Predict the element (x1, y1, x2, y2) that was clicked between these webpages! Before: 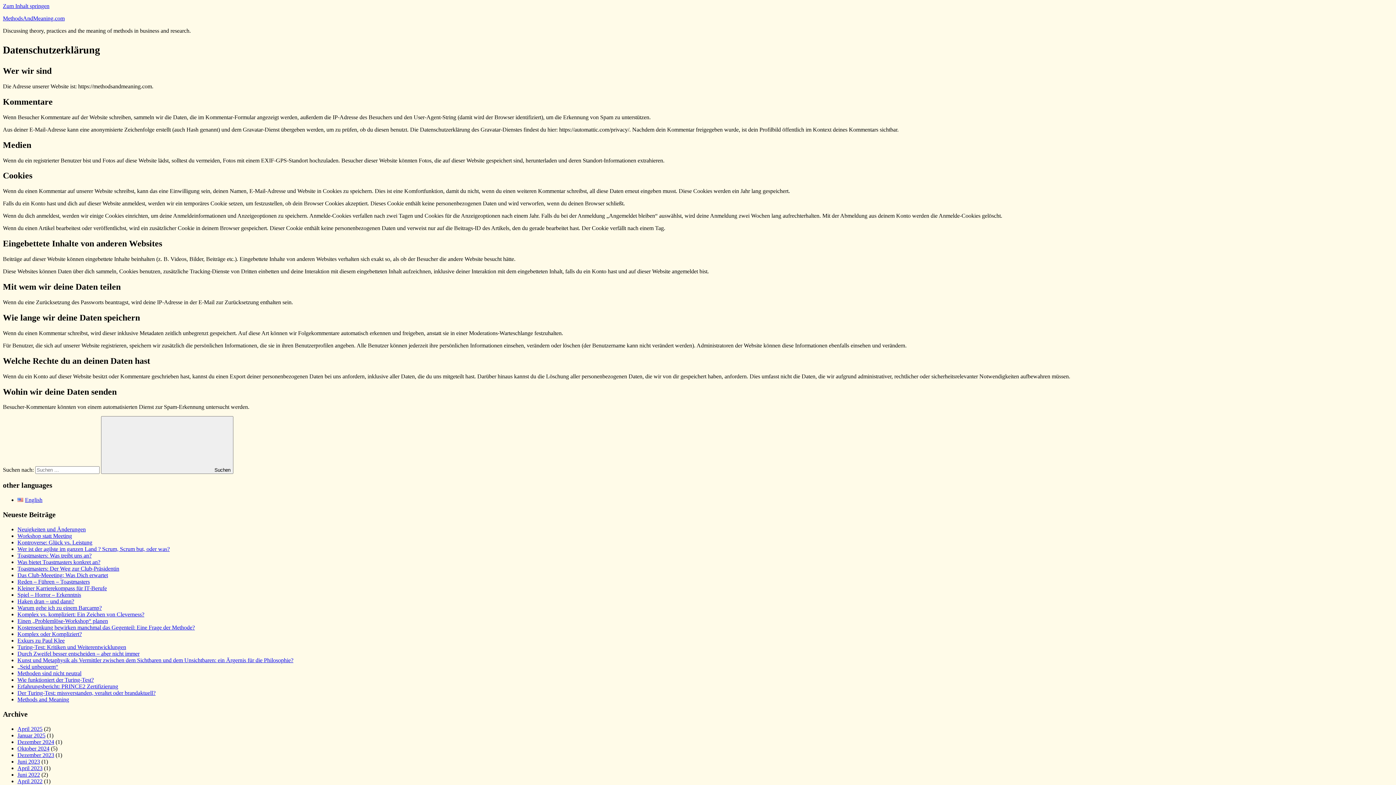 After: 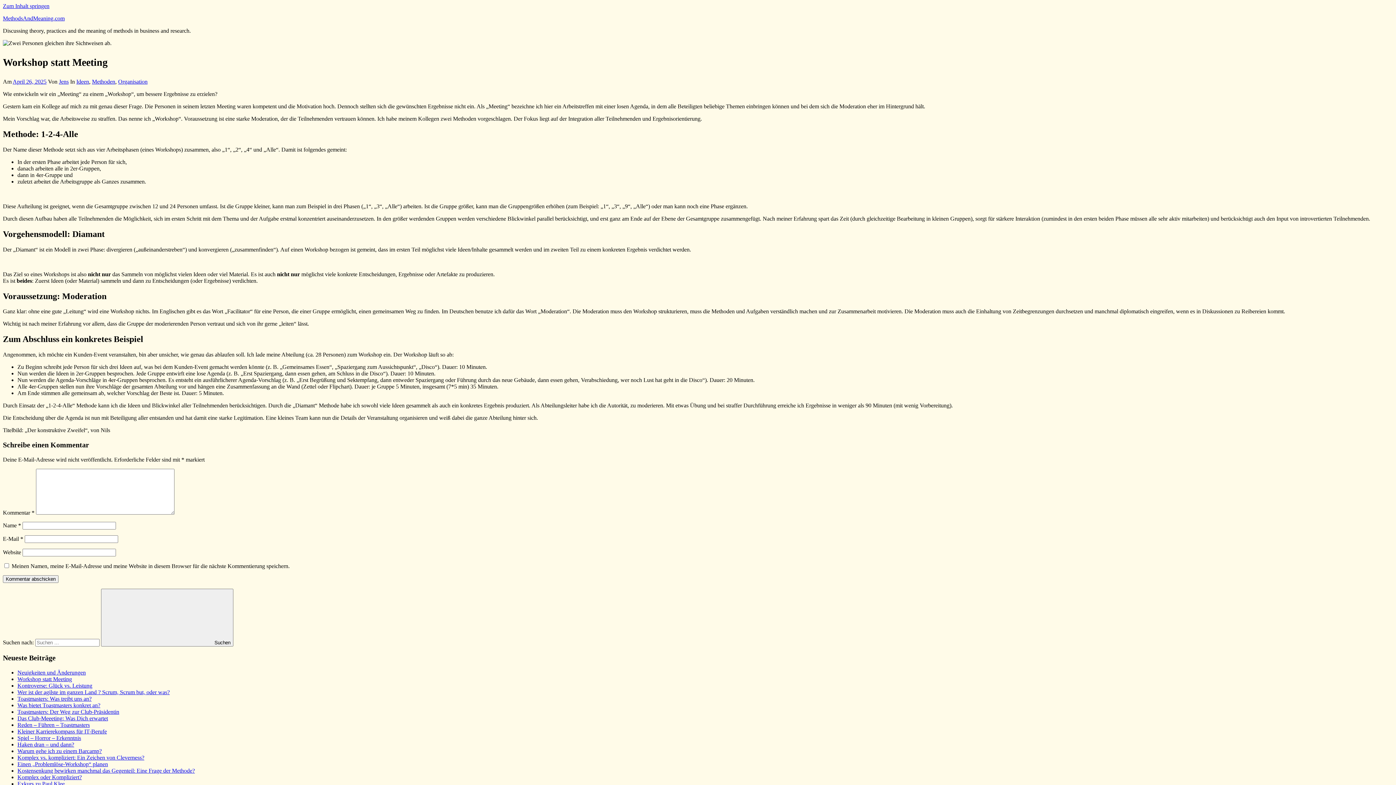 Action: bbox: (17, 533, 72, 539) label: Workshop statt Meeting